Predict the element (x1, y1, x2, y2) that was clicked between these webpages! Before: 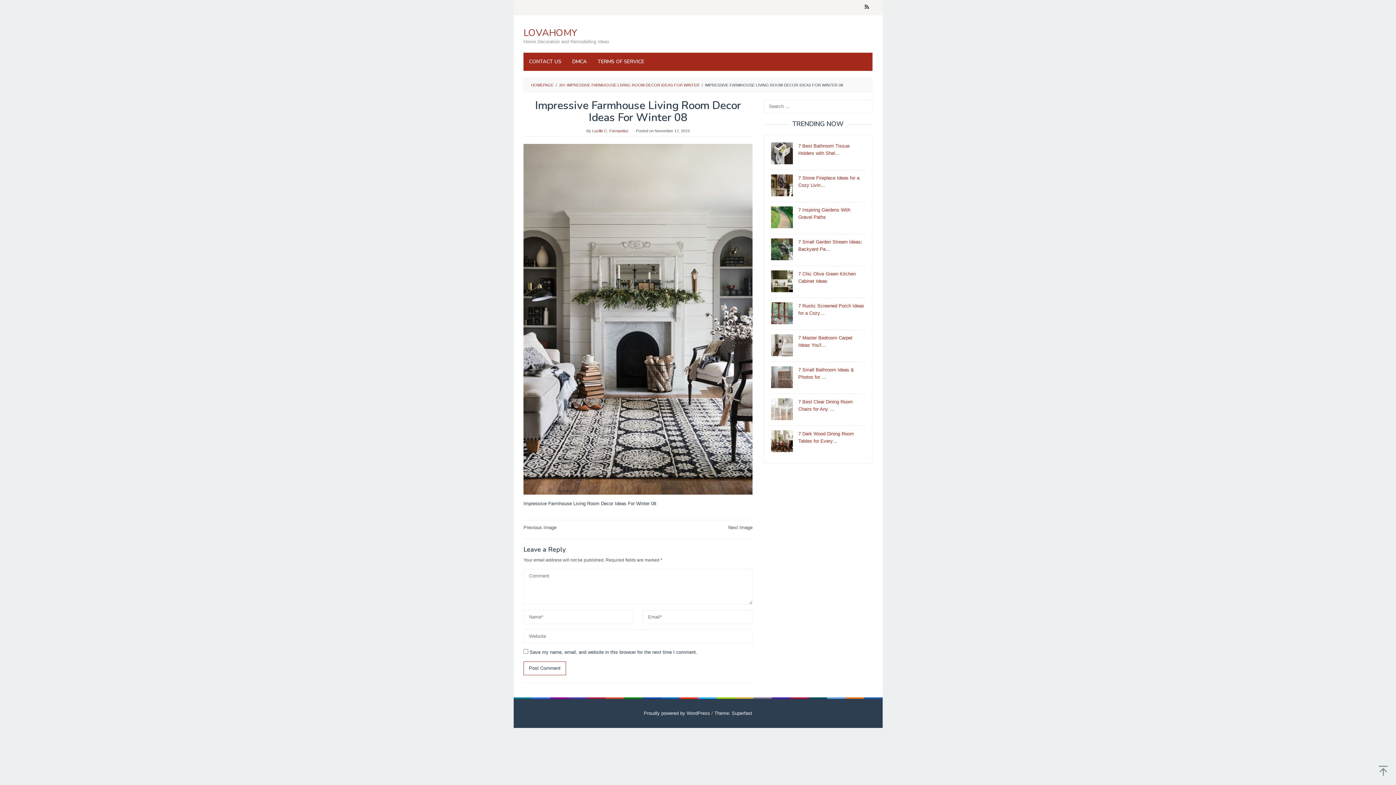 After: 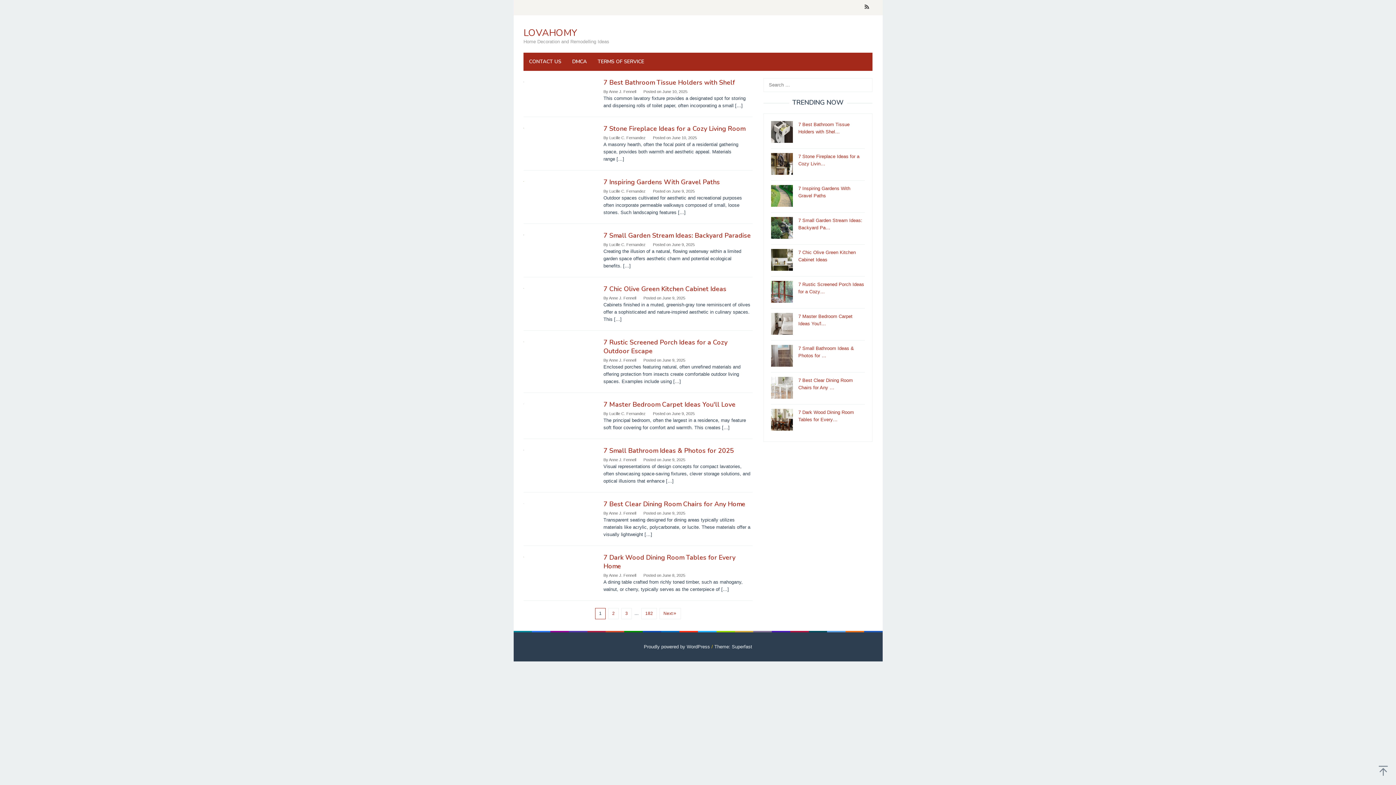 Action: bbox: (531, 82, 553, 87) label: HOMEPAGE